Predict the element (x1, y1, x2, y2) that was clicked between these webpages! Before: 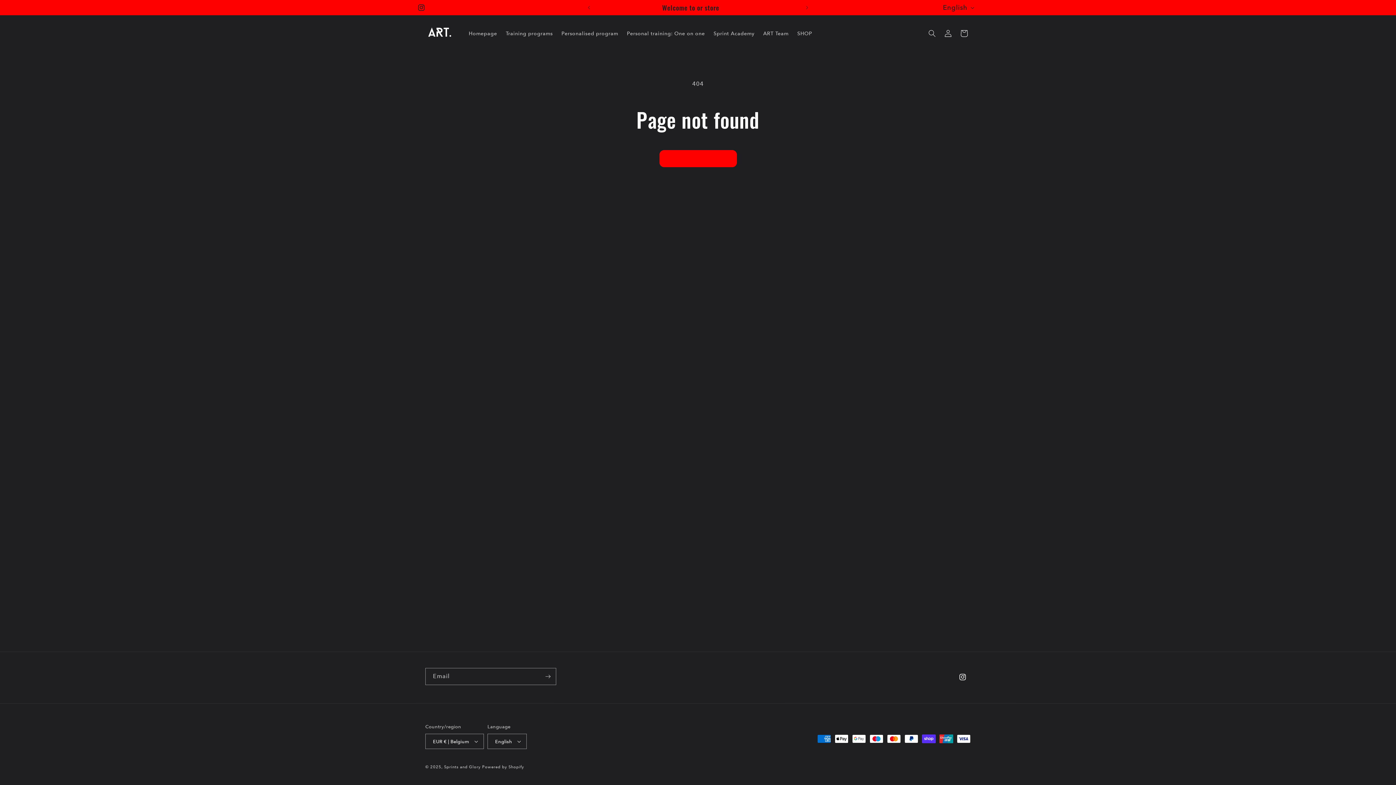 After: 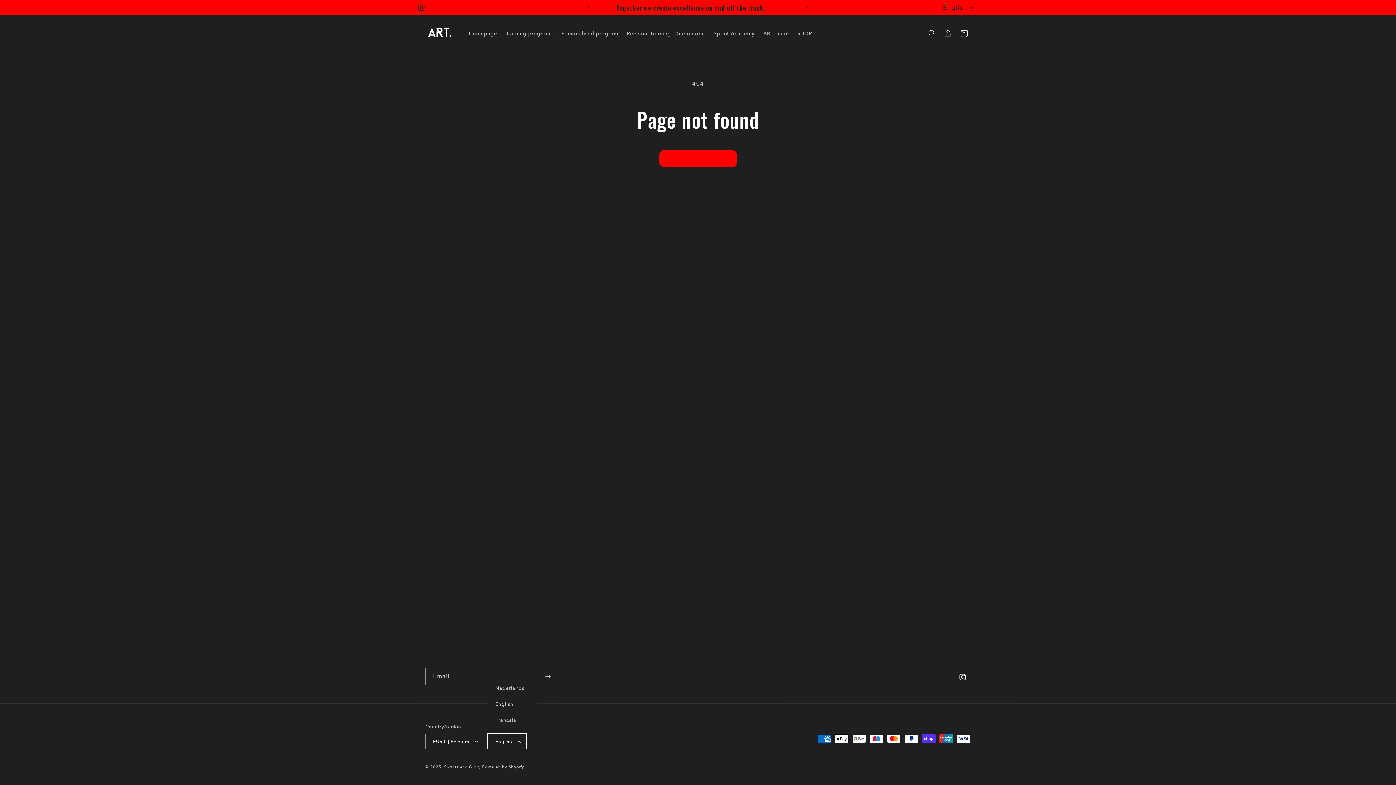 Action: bbox: (487, 734, 526, 749) label: English